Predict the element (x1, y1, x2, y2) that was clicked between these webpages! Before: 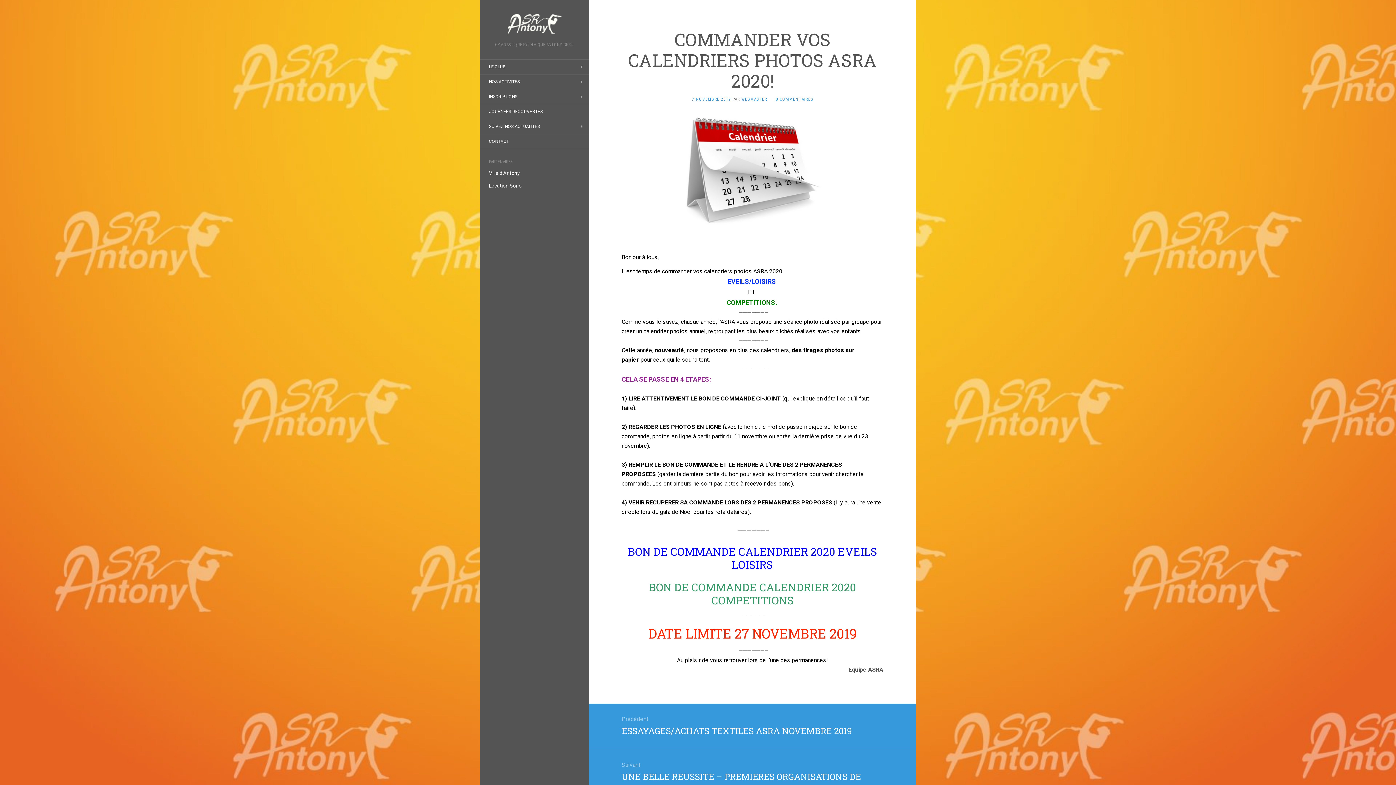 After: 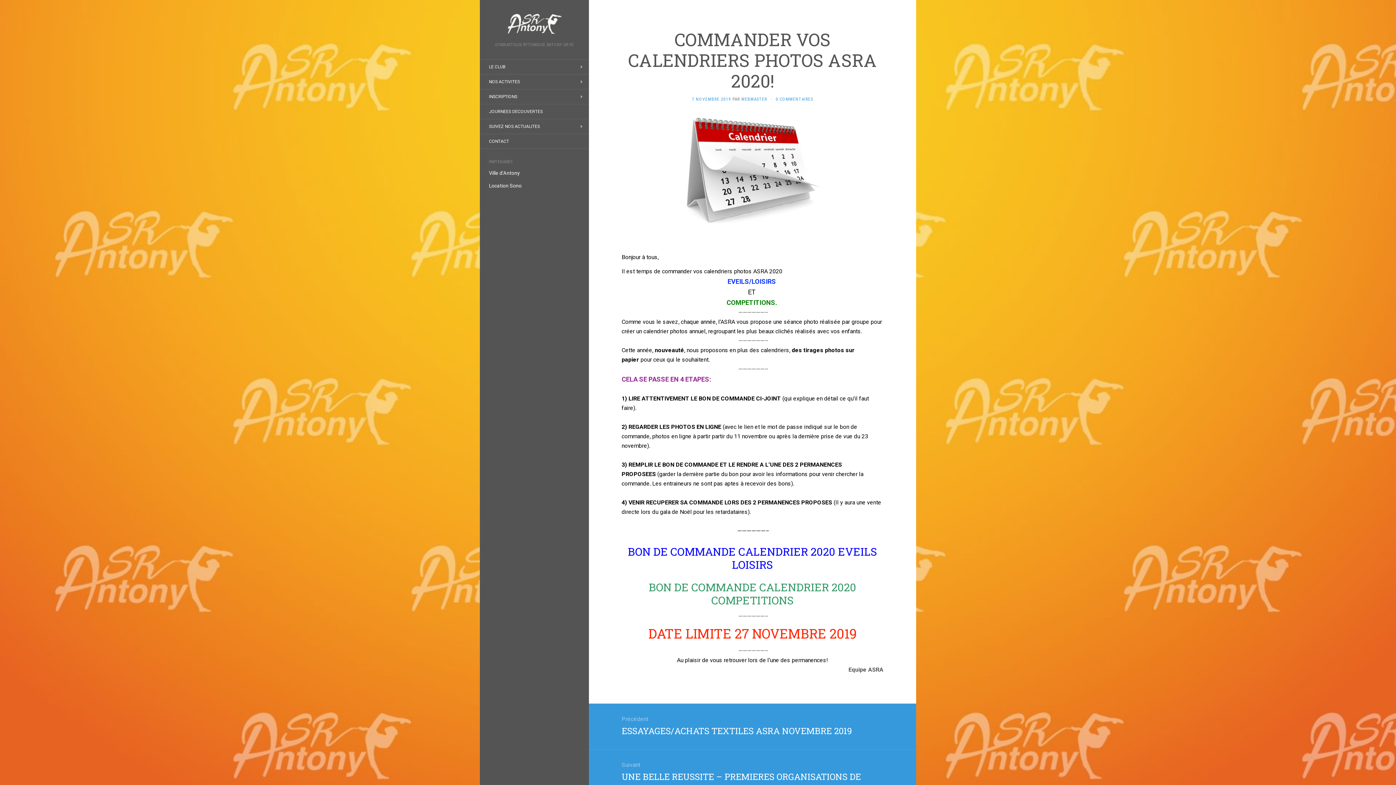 Action: bbox: (648, 580, 856, 607) label: BON DE COMMANDE CALENDRIER 2020 COMPETITIONS